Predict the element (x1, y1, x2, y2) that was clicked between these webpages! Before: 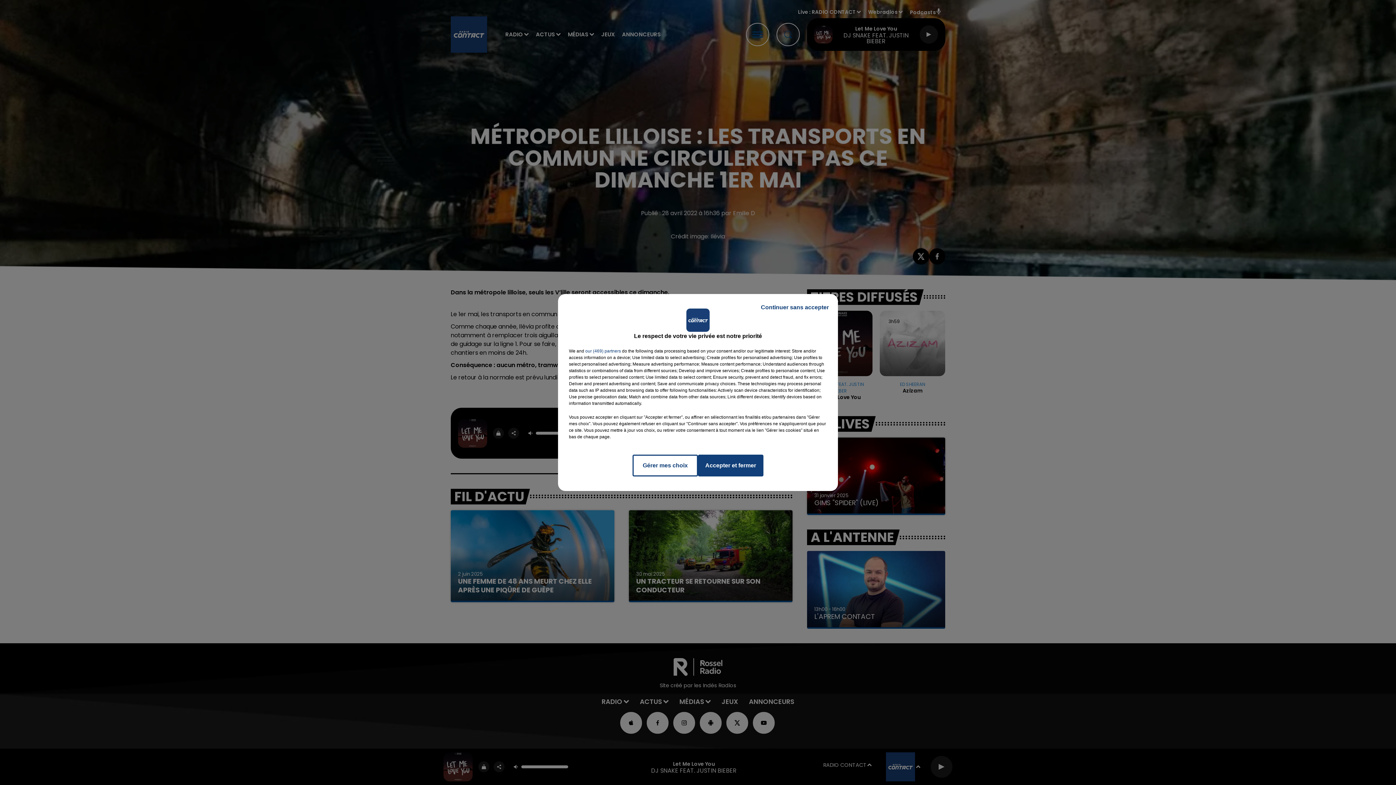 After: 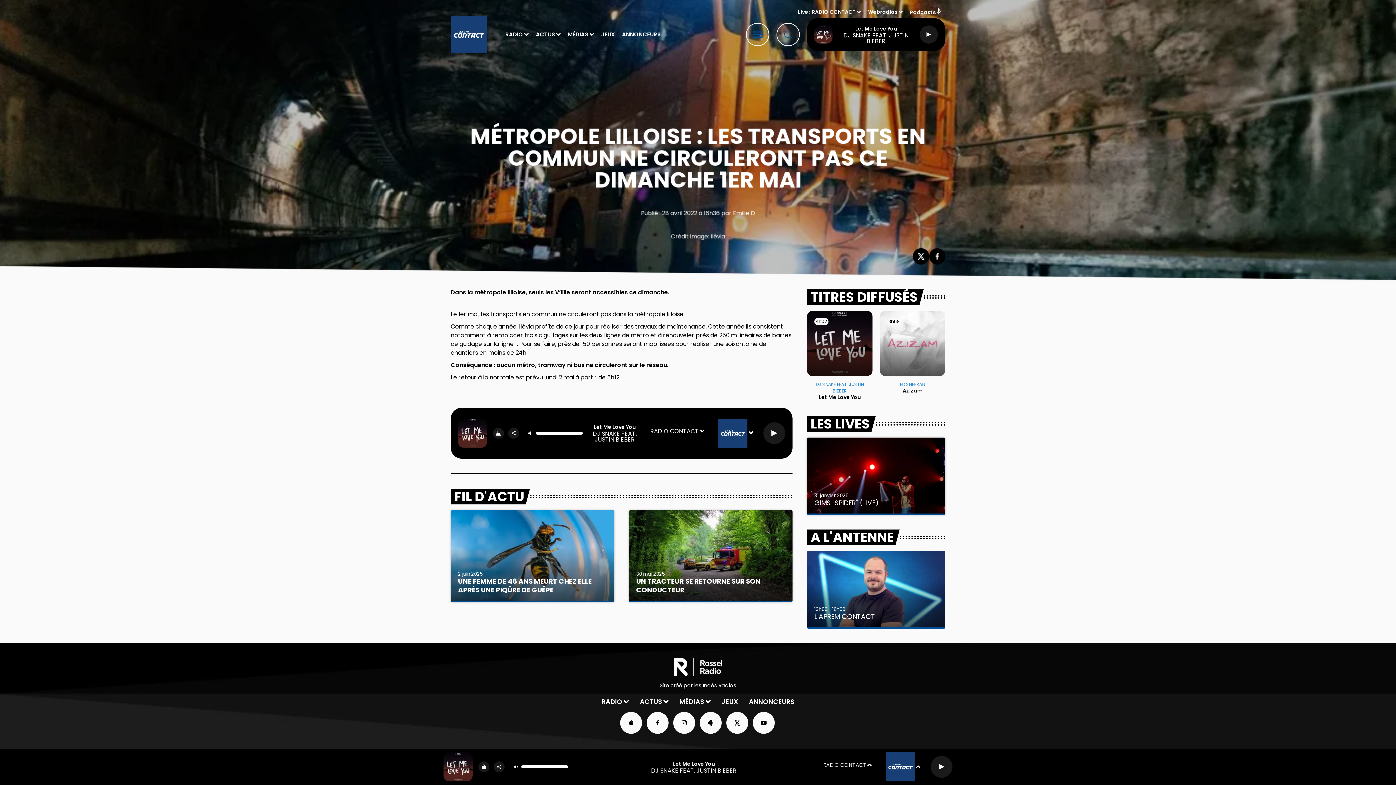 Action: bbox: (698, 454, 763, 476) label: Accepter et fermer